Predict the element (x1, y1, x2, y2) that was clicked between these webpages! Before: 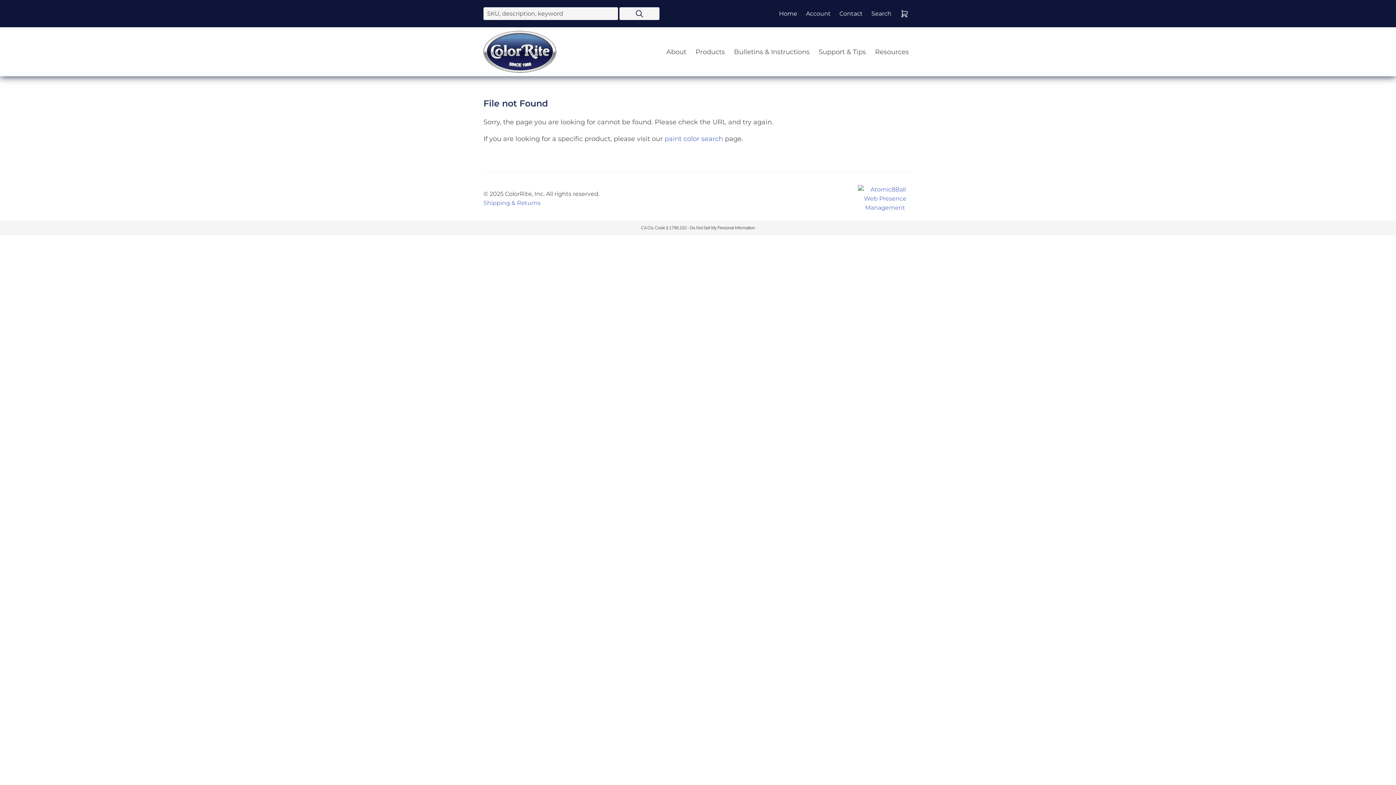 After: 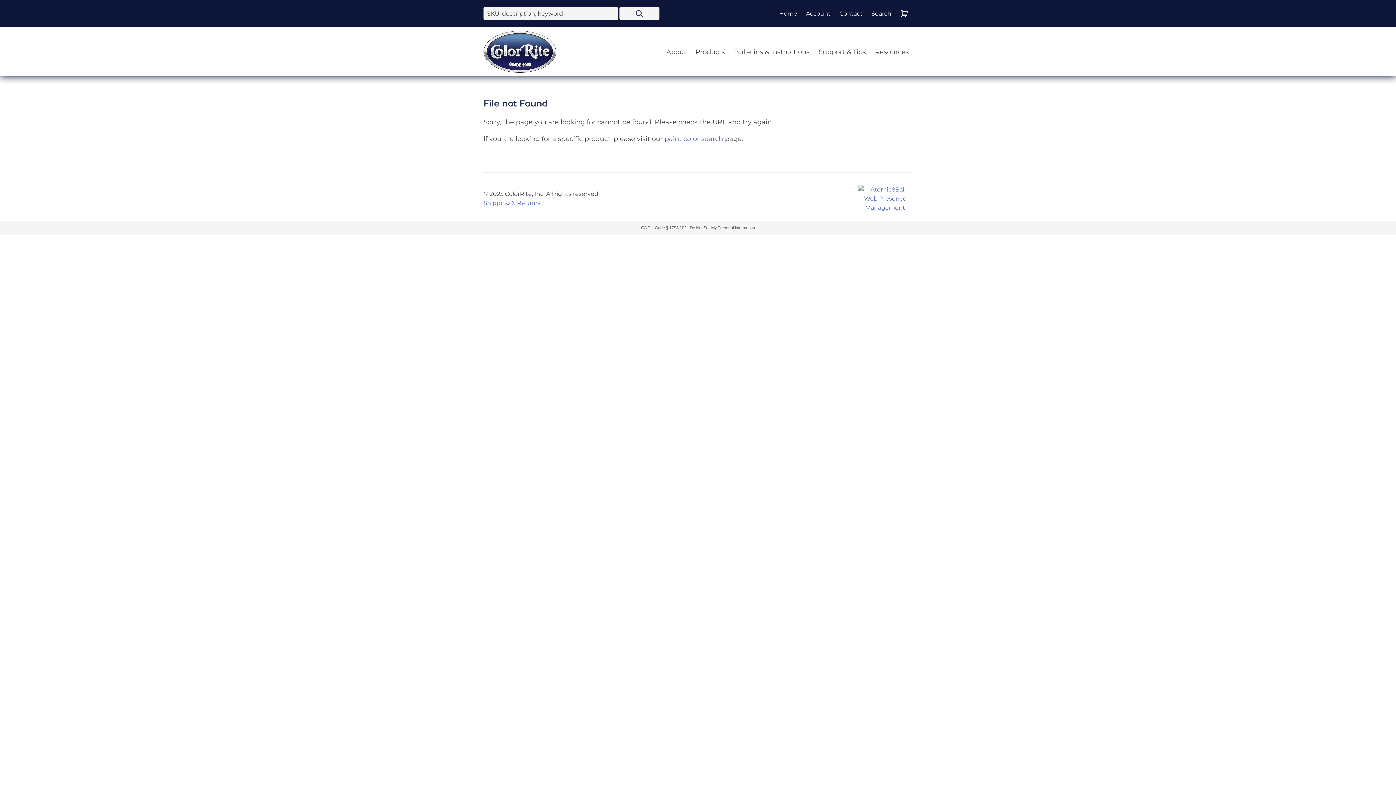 Action: bbox: (858, 185, 912, 212)